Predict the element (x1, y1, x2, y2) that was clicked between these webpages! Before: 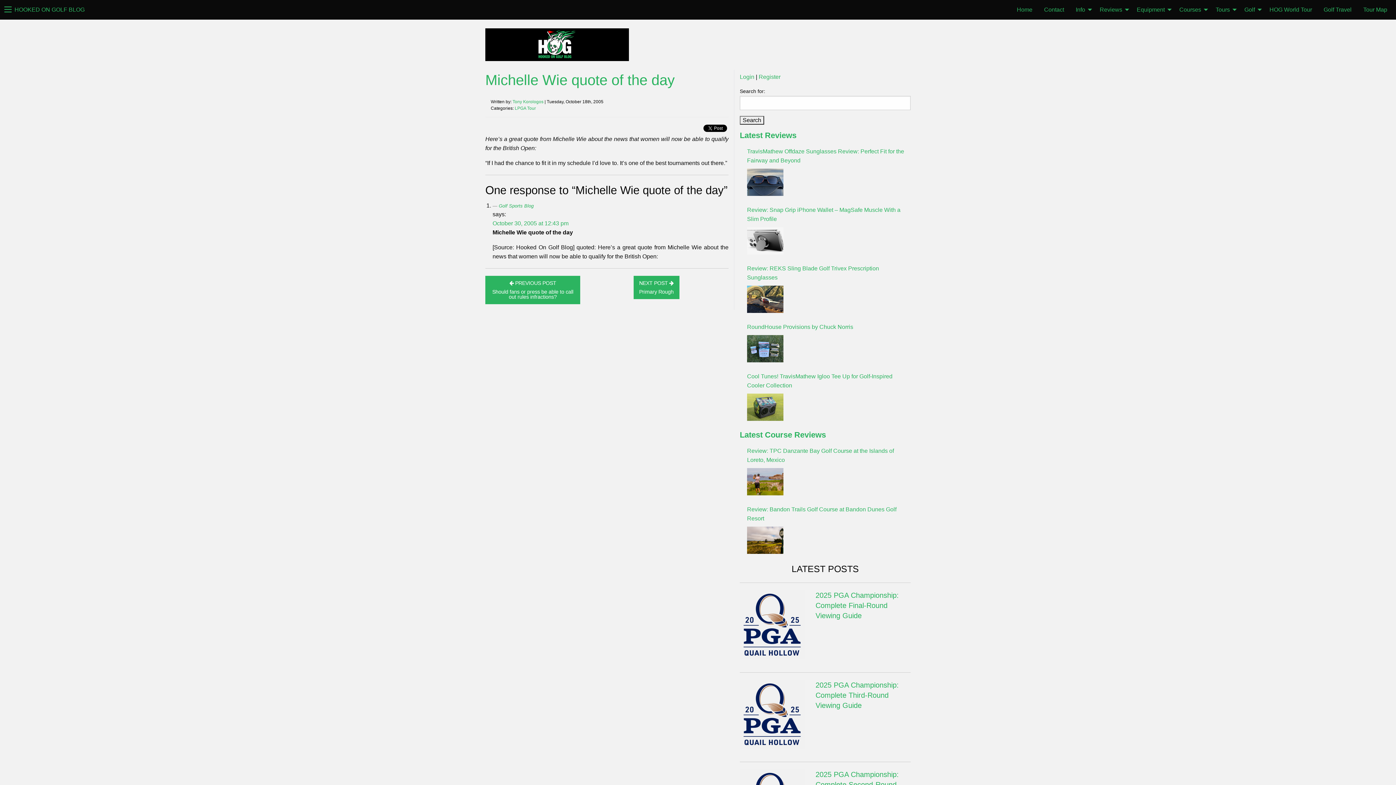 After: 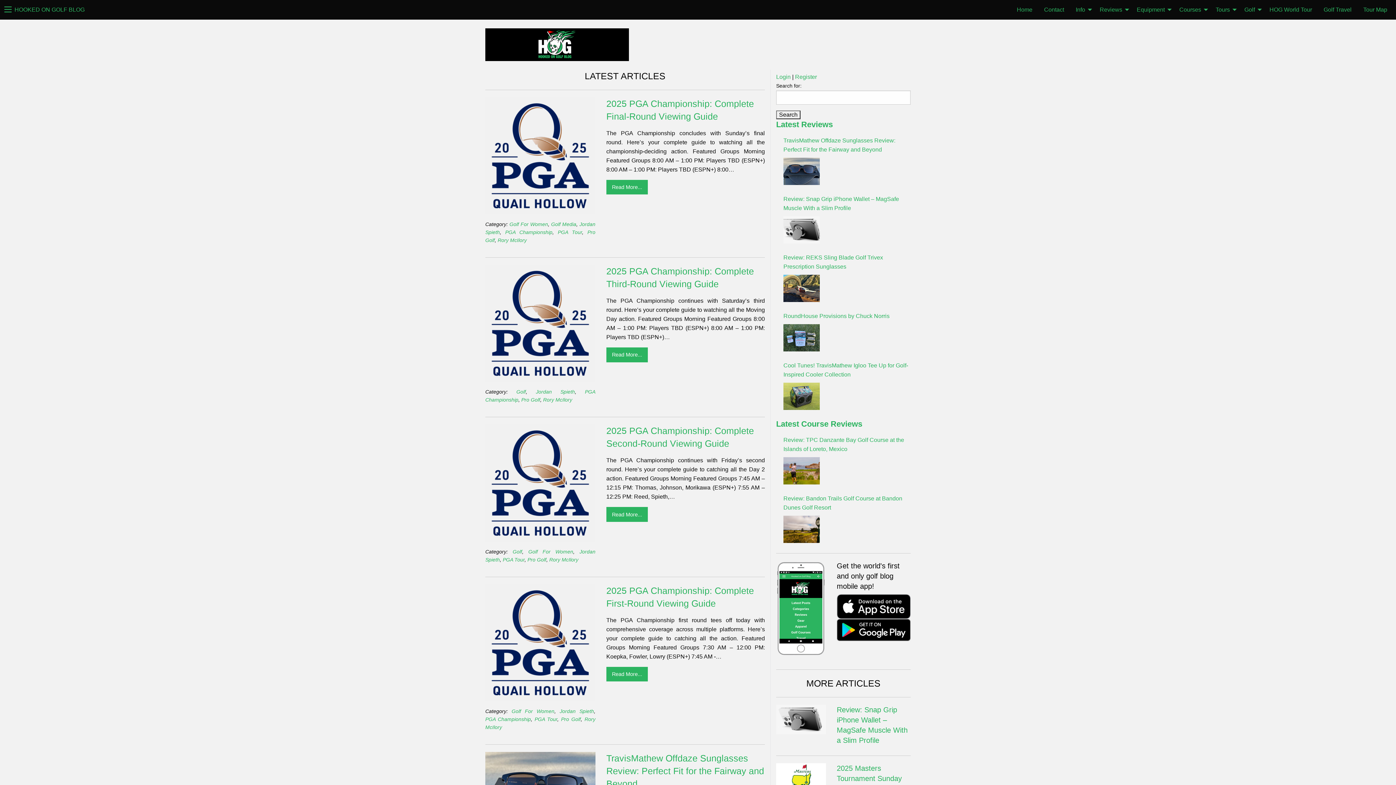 Action: bbox: (14, 6, 84, 13) label: HOOKED ON GOLF BLOG